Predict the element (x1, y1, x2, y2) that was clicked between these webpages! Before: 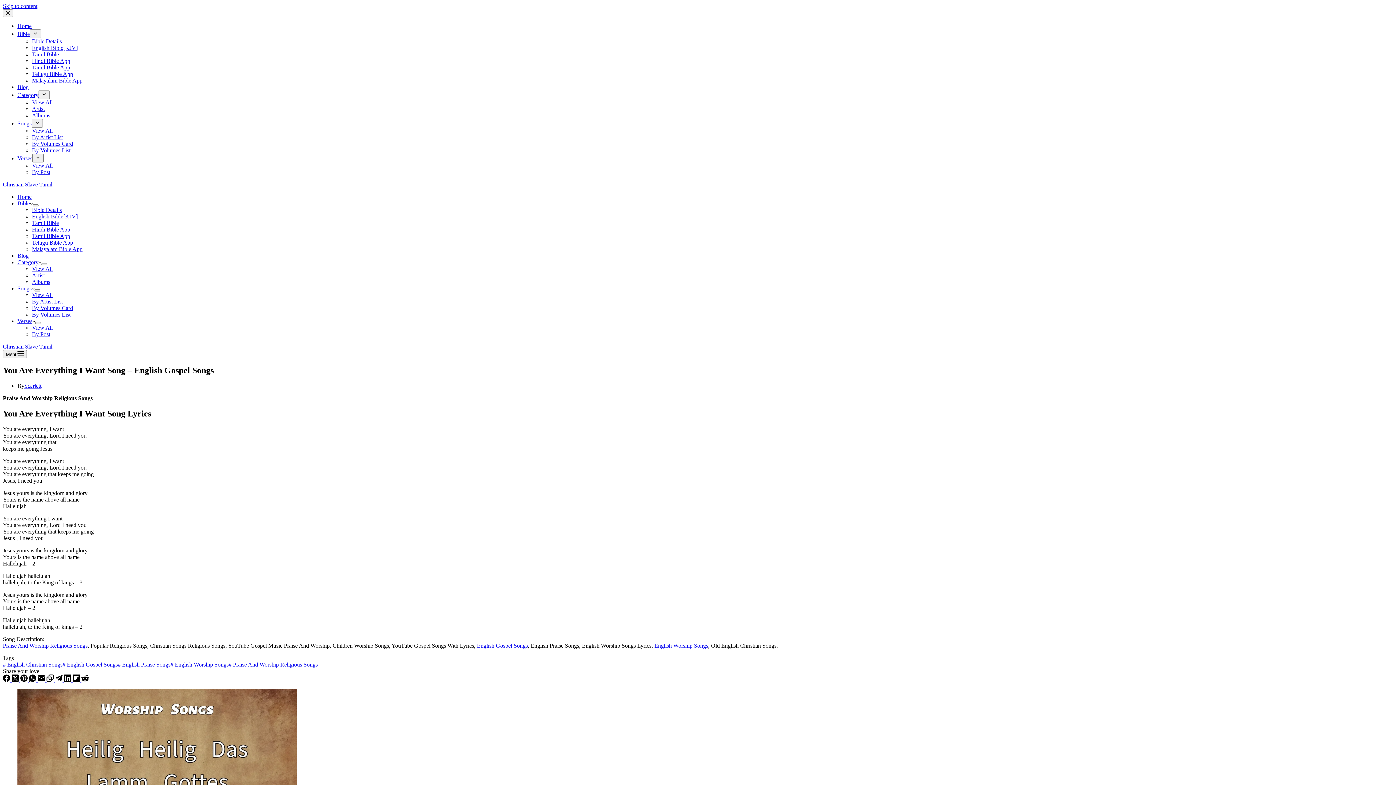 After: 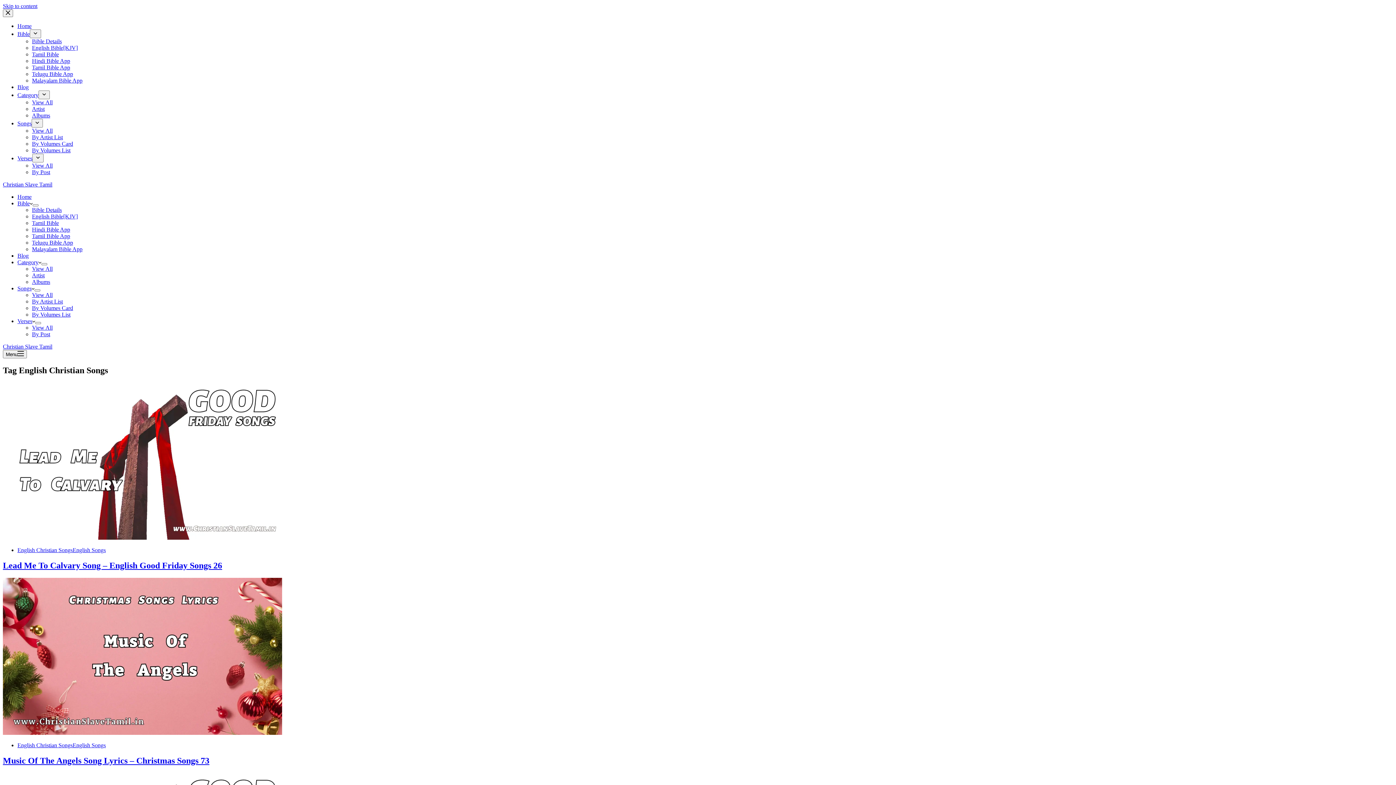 Action: label: # English Christian Songs bbox: (2, 661, 62, 667)